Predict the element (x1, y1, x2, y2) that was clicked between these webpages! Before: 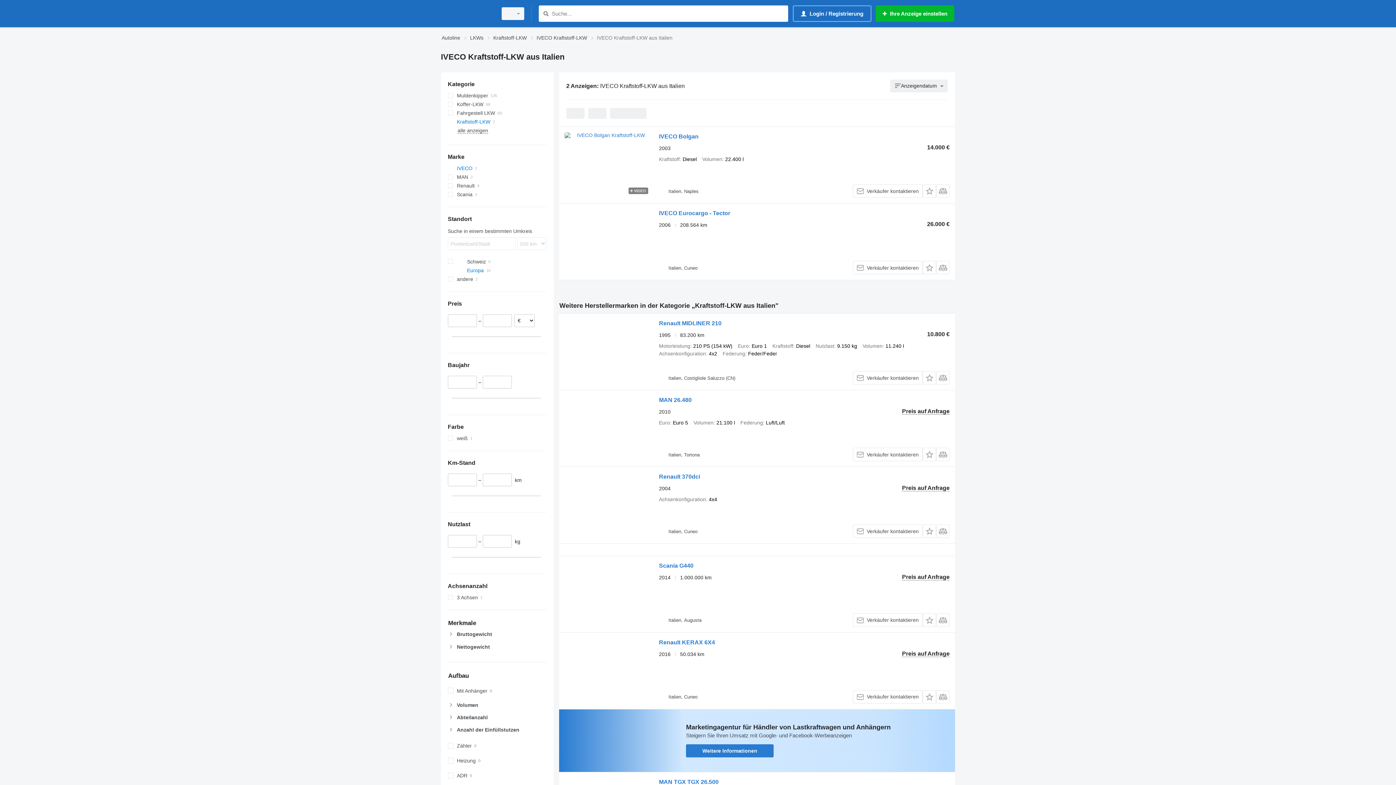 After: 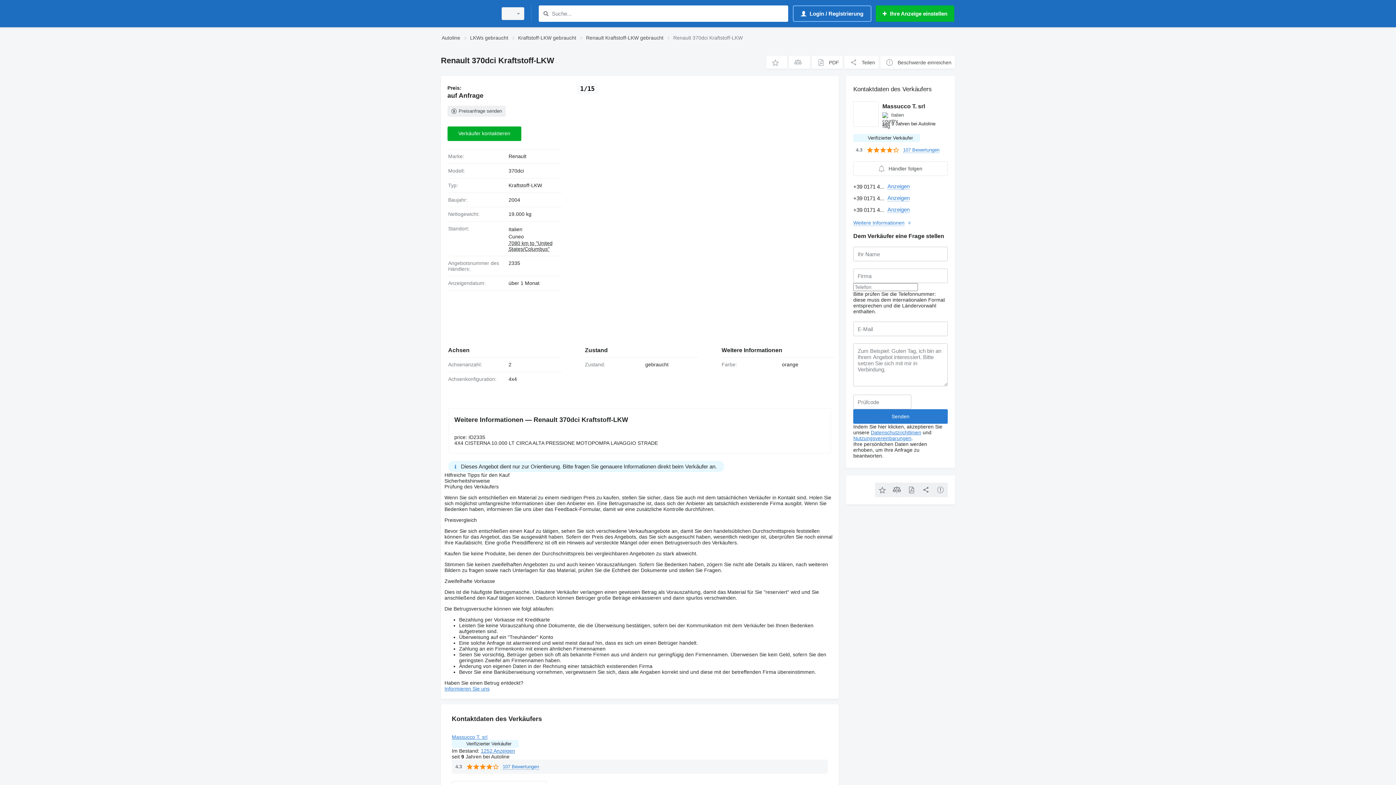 Action: label: Renault 370dci bbox: (659, 473, 700, 482)